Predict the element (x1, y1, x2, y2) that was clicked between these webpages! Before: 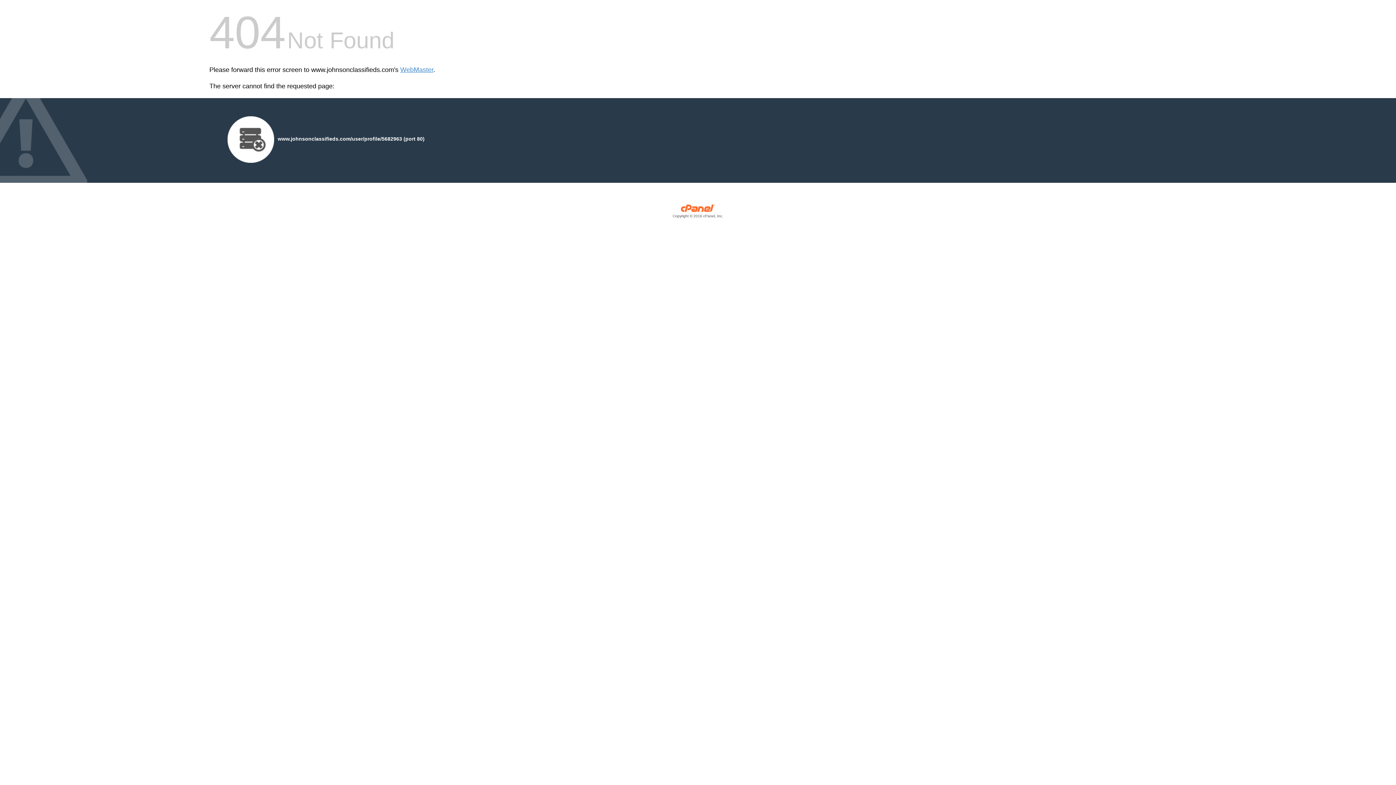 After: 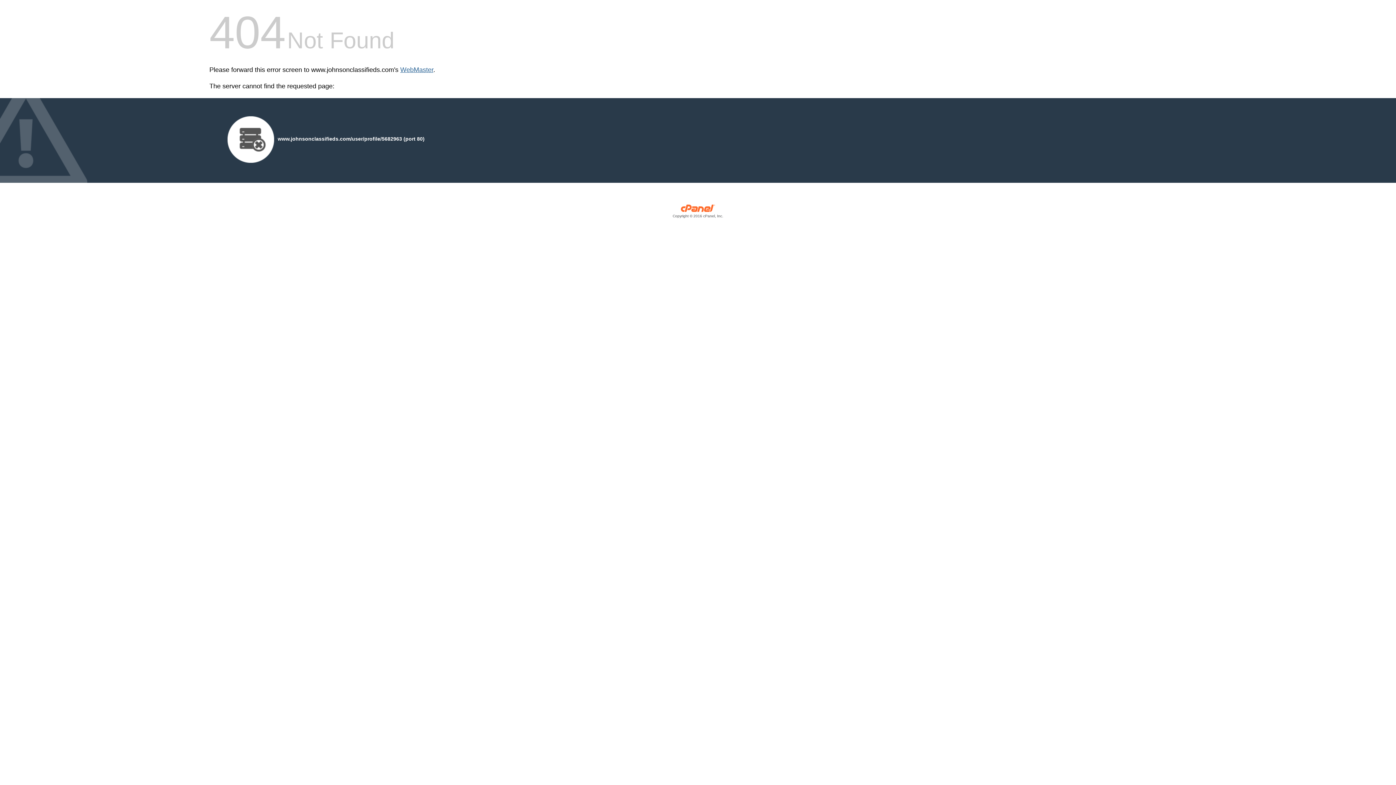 Action: bbox: (400, 66, 433, 73) label: WebMaster